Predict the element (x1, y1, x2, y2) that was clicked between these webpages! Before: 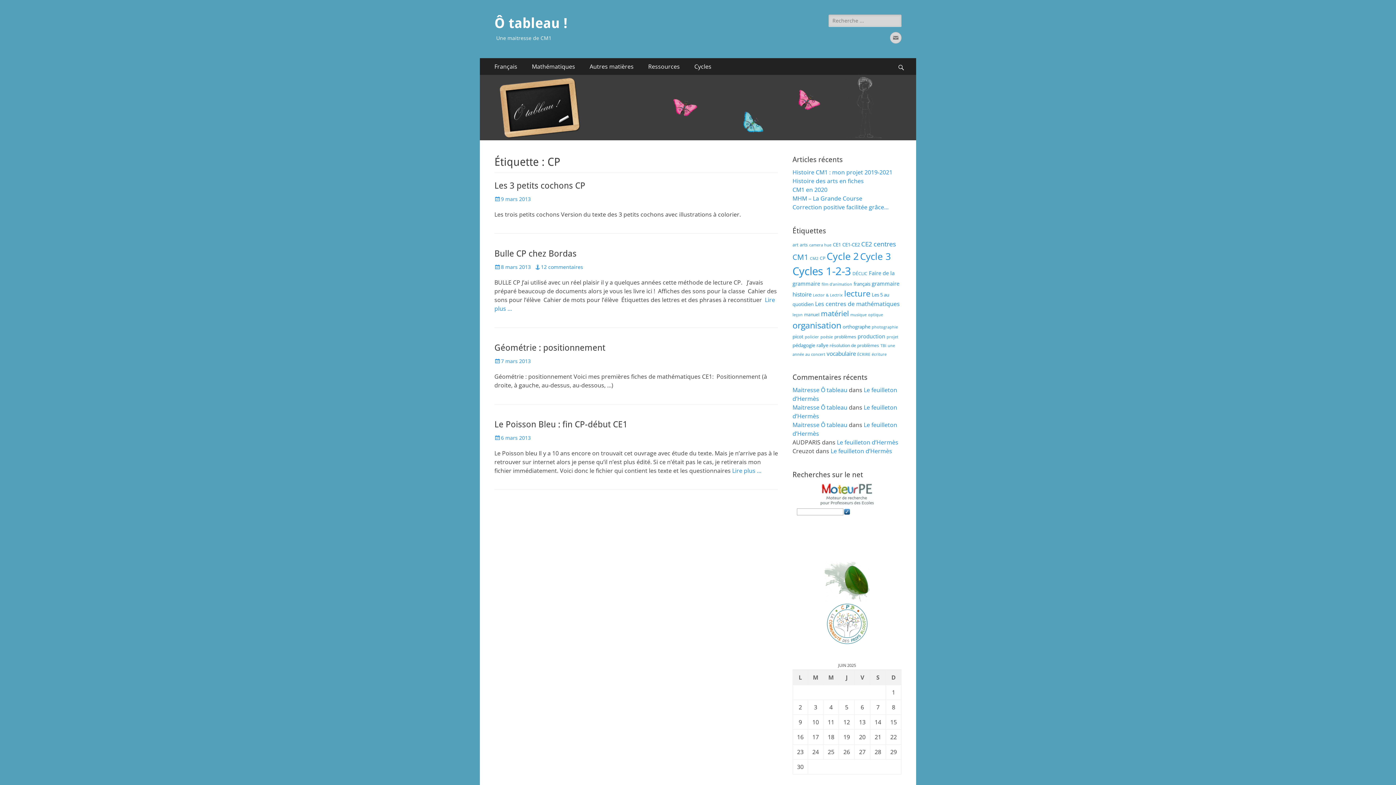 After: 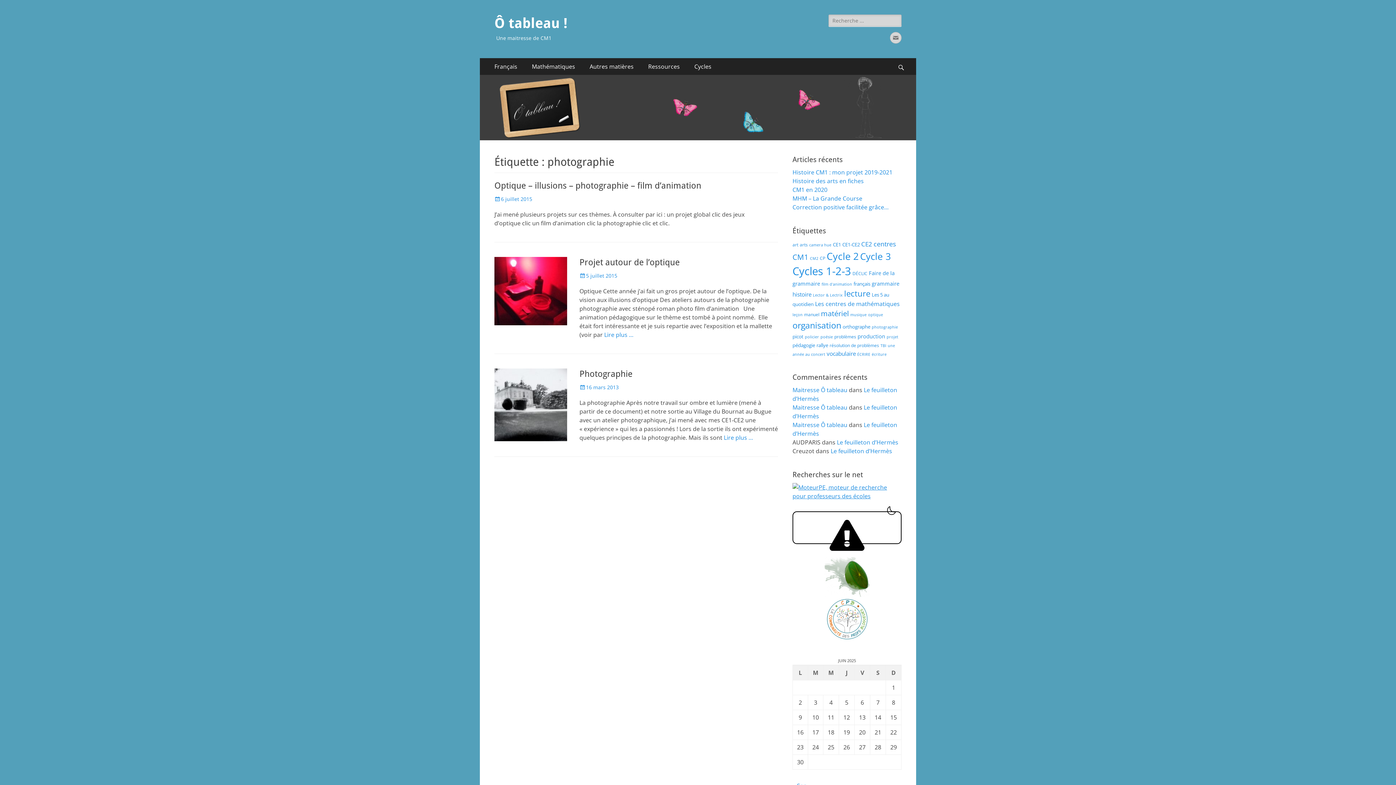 Action: label: photographie (3 éléments) bbox: (872, 324, 898, 329)